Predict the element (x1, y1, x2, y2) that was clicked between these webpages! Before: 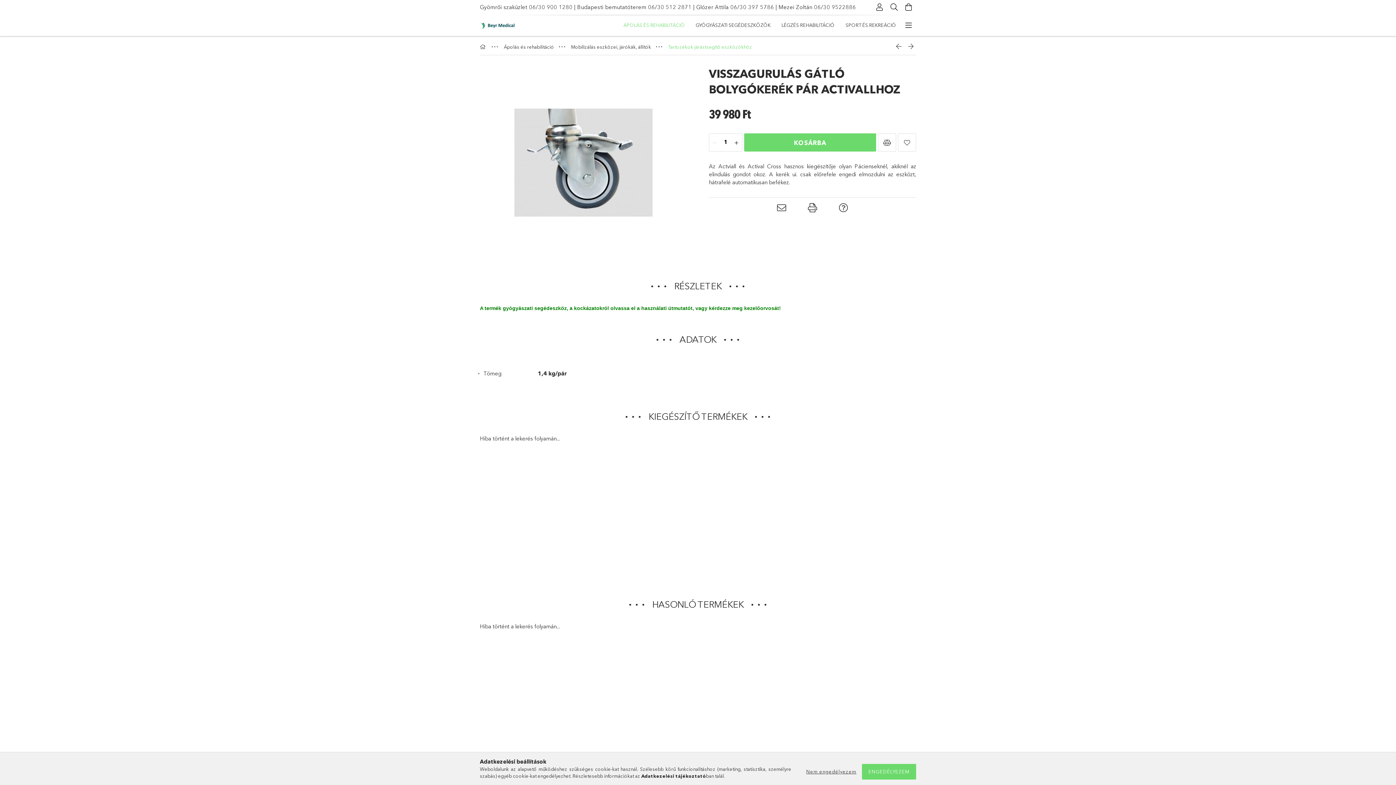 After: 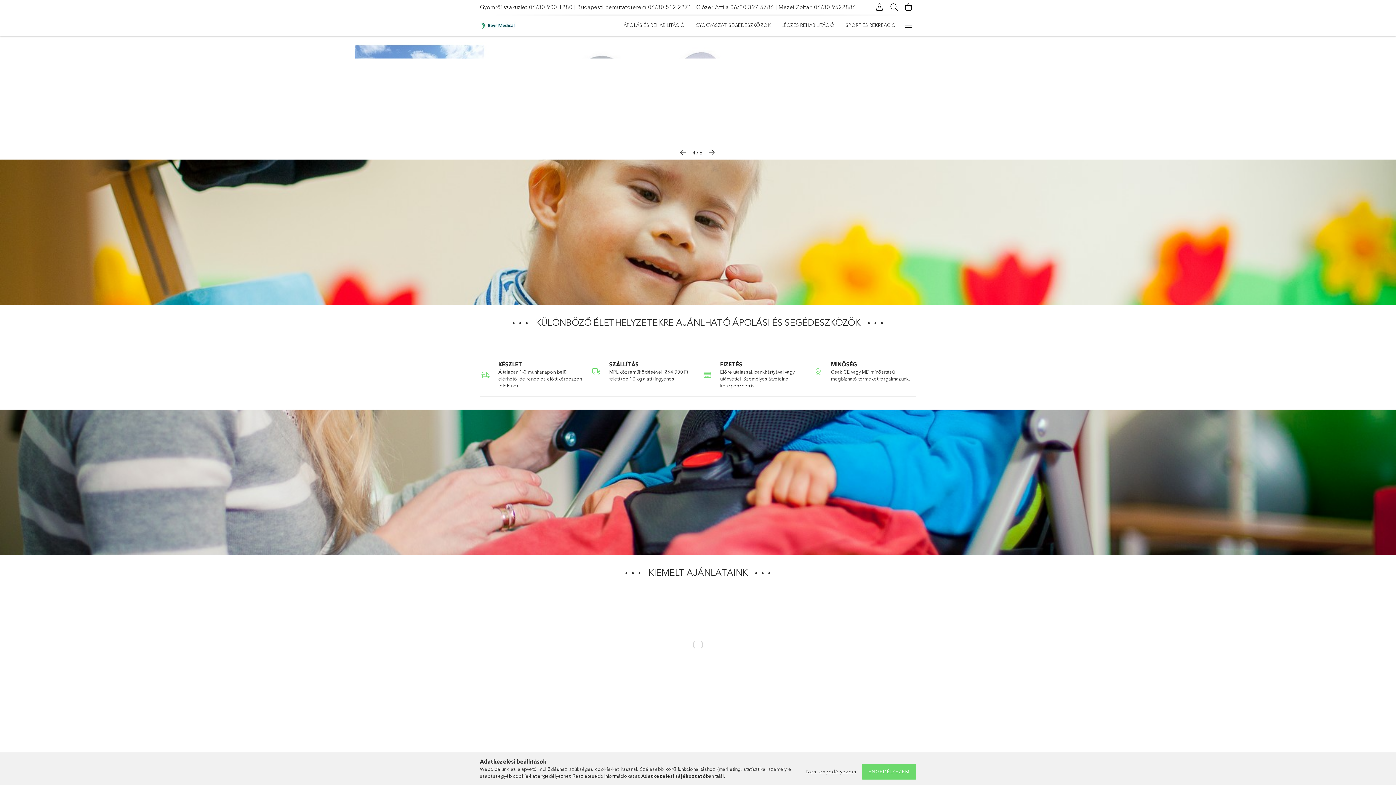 Action: bbox: (480, 21, 516, 28)